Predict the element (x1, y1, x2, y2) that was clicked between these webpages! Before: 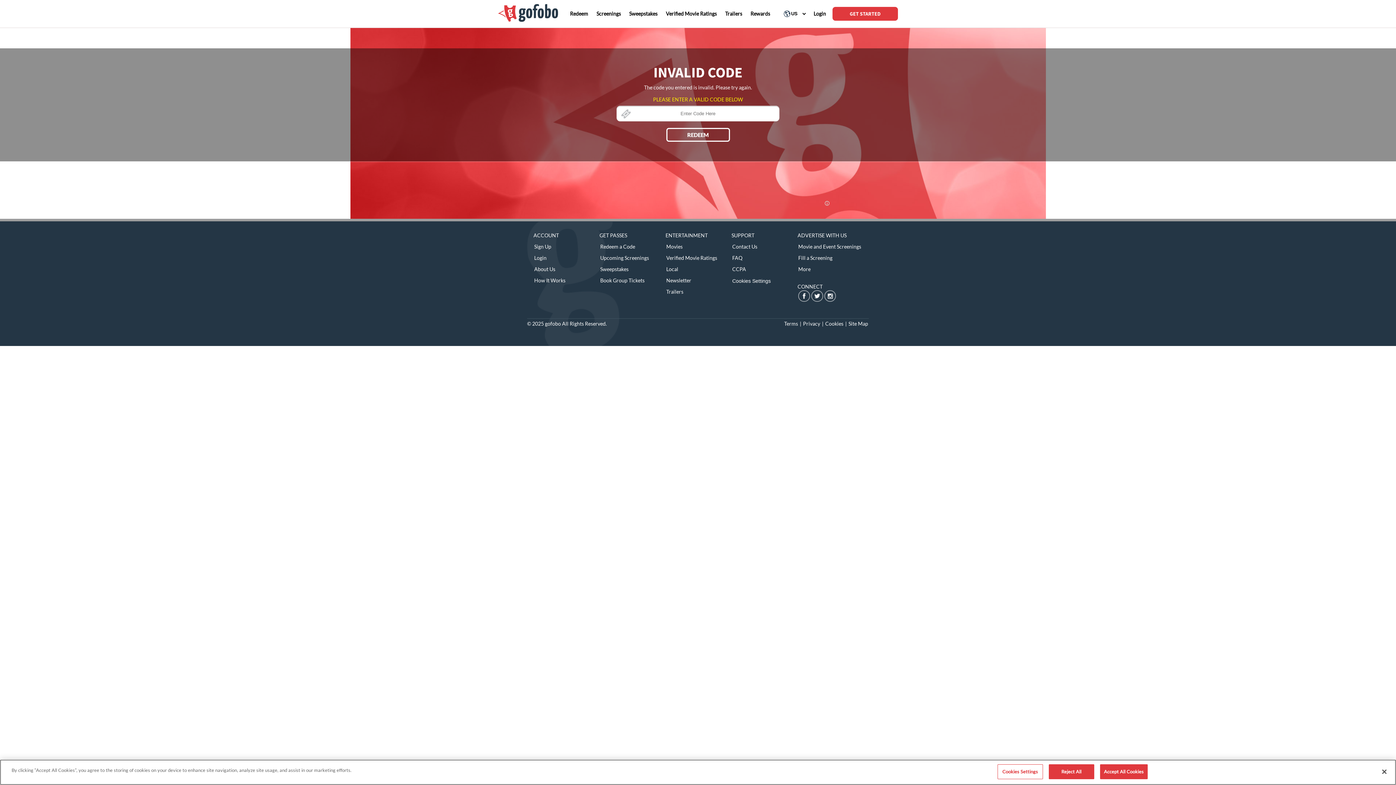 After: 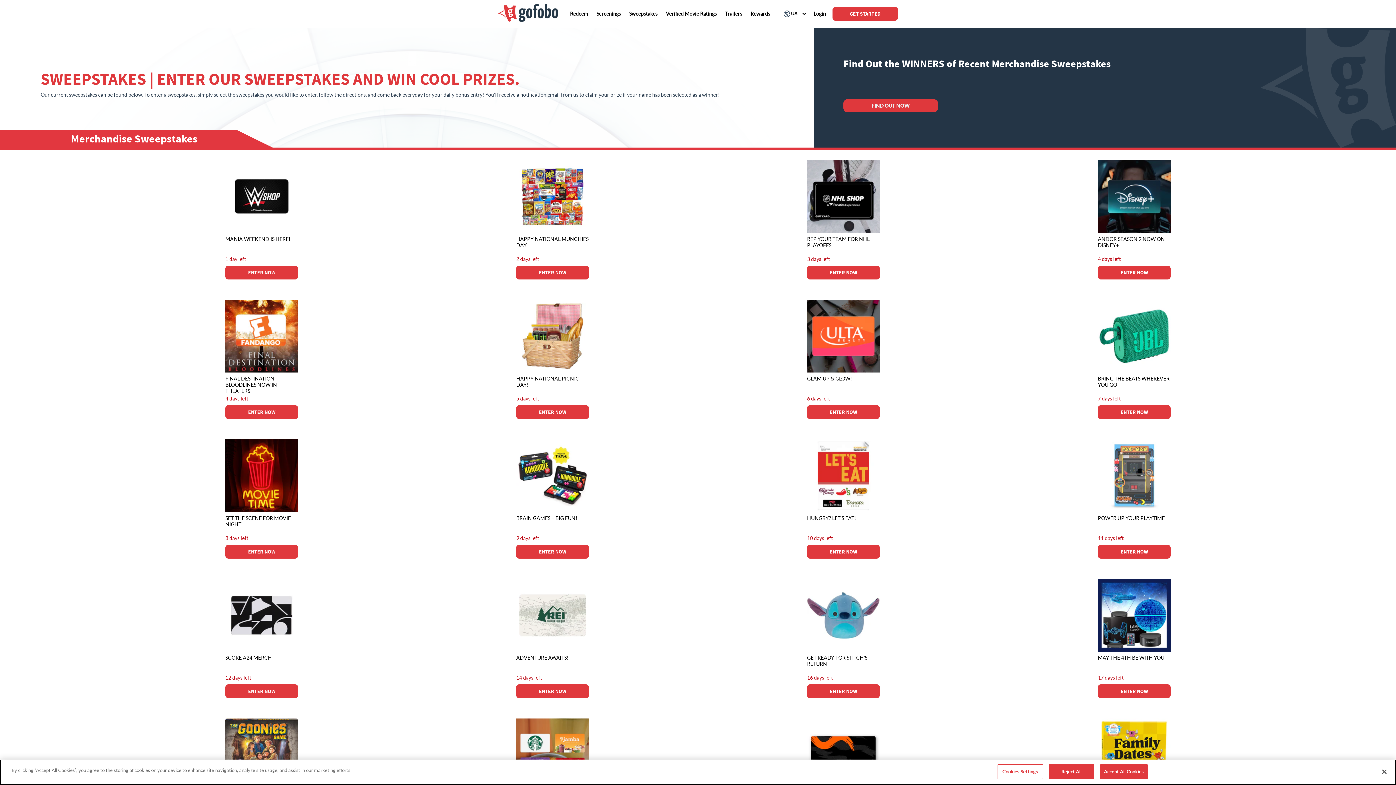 Action: bbox: (600, 266, 628, 272) label: Sweepstakes